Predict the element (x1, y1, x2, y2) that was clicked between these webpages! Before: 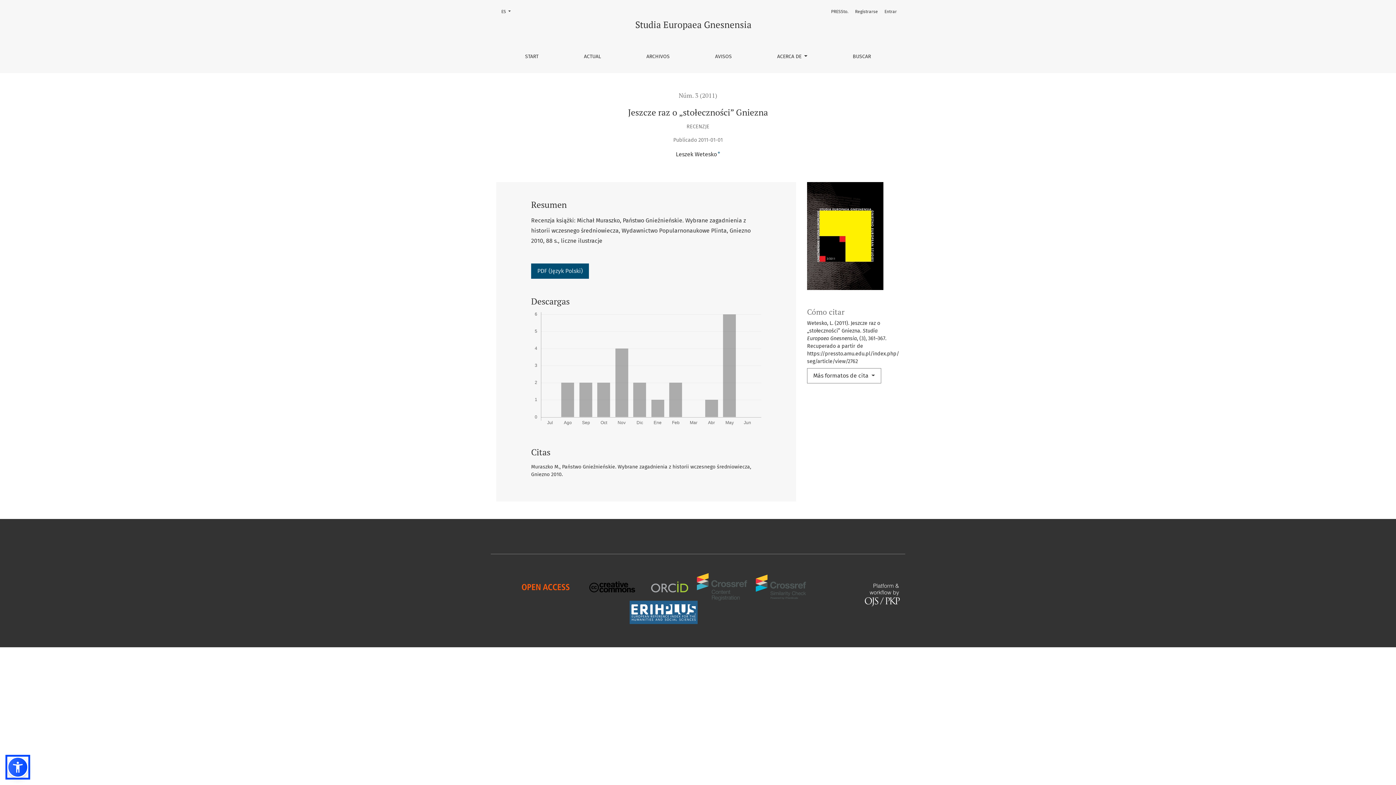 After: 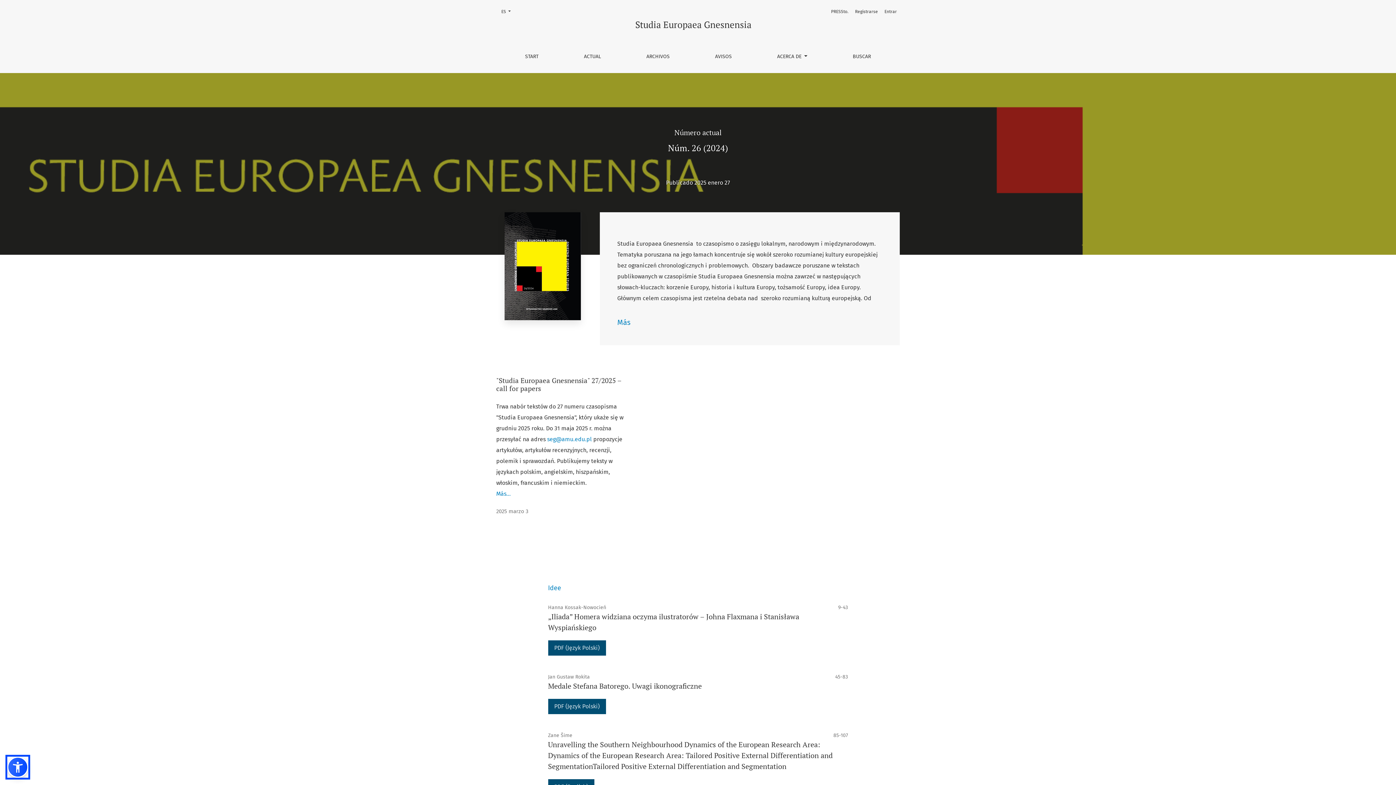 Action: bbox: (519, 46, 544, 67) label: START